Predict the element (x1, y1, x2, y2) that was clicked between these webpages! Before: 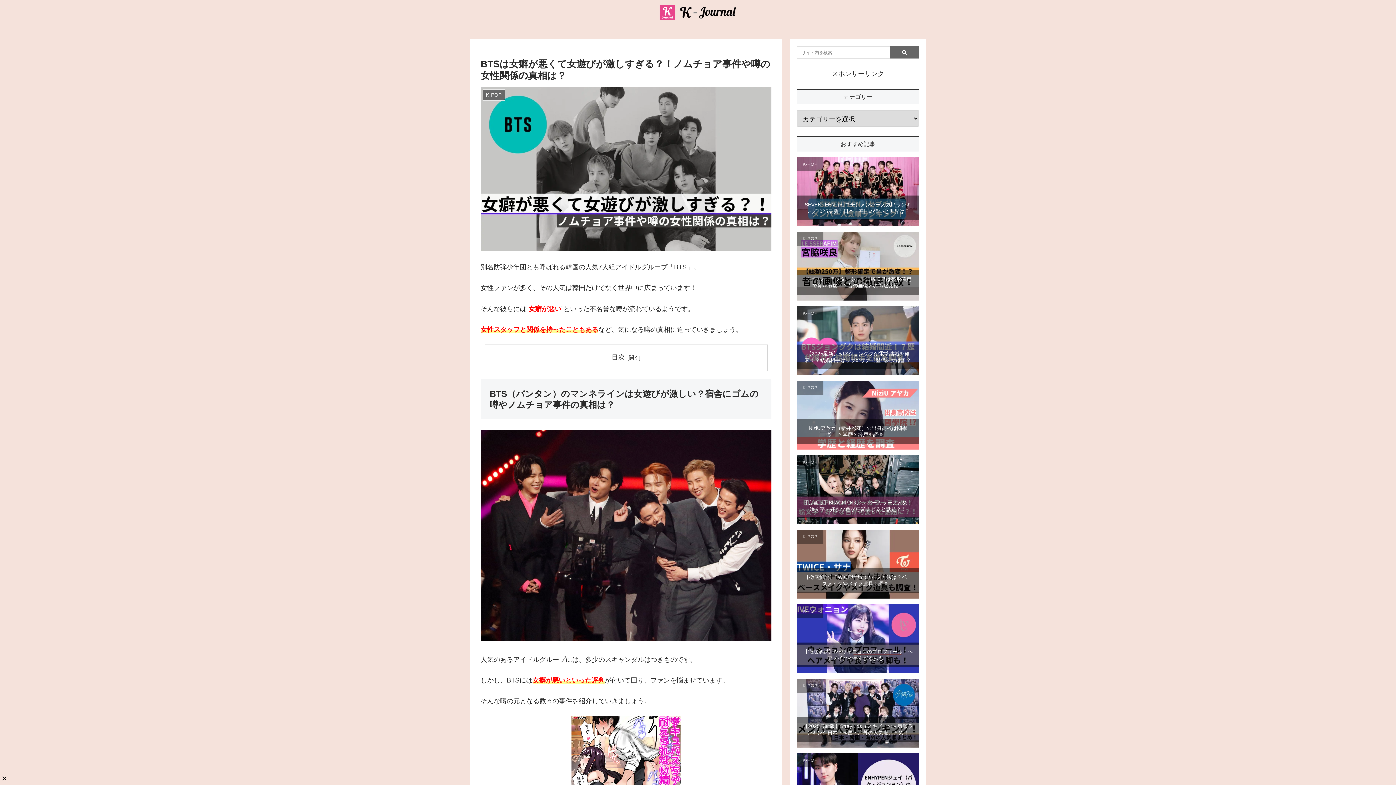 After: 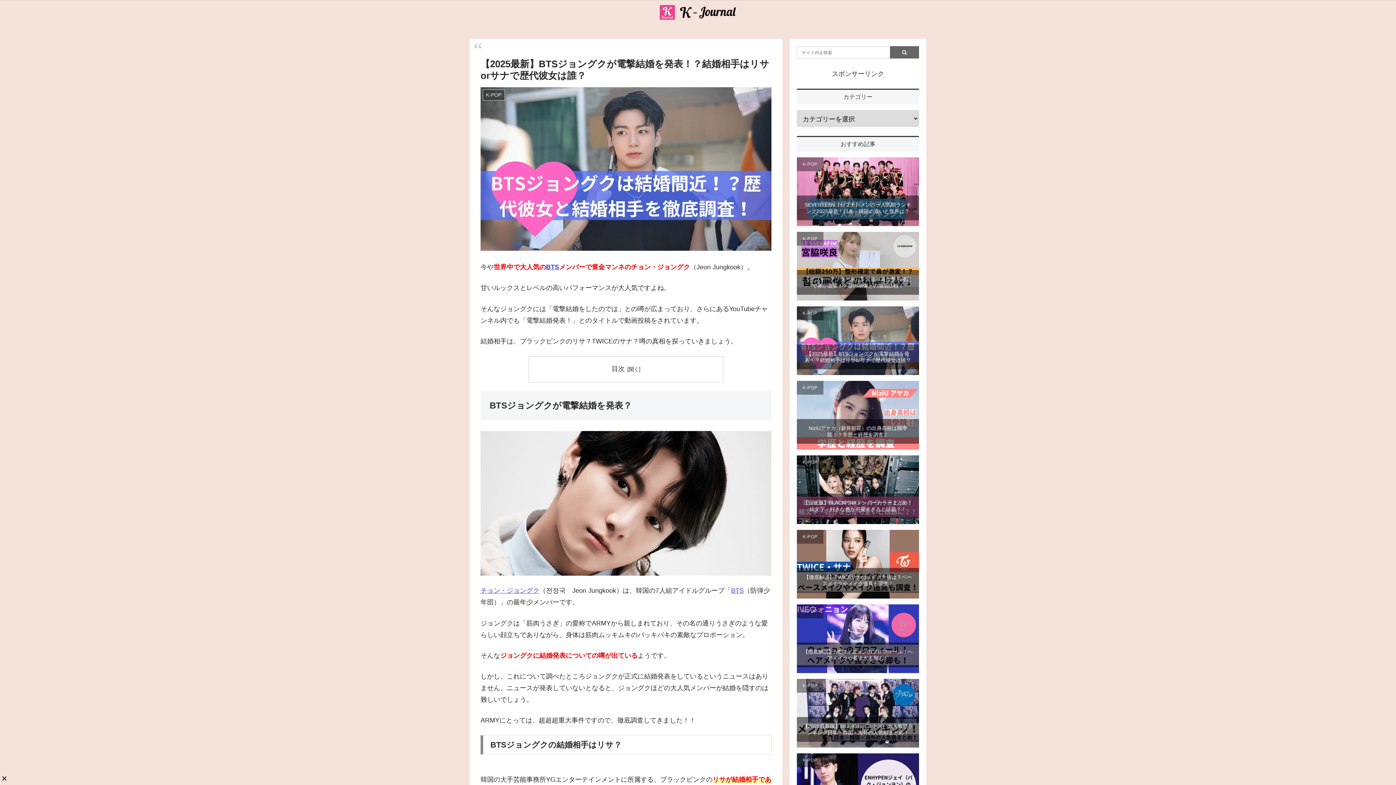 Action: bbox: (797, 308, 919, 315)